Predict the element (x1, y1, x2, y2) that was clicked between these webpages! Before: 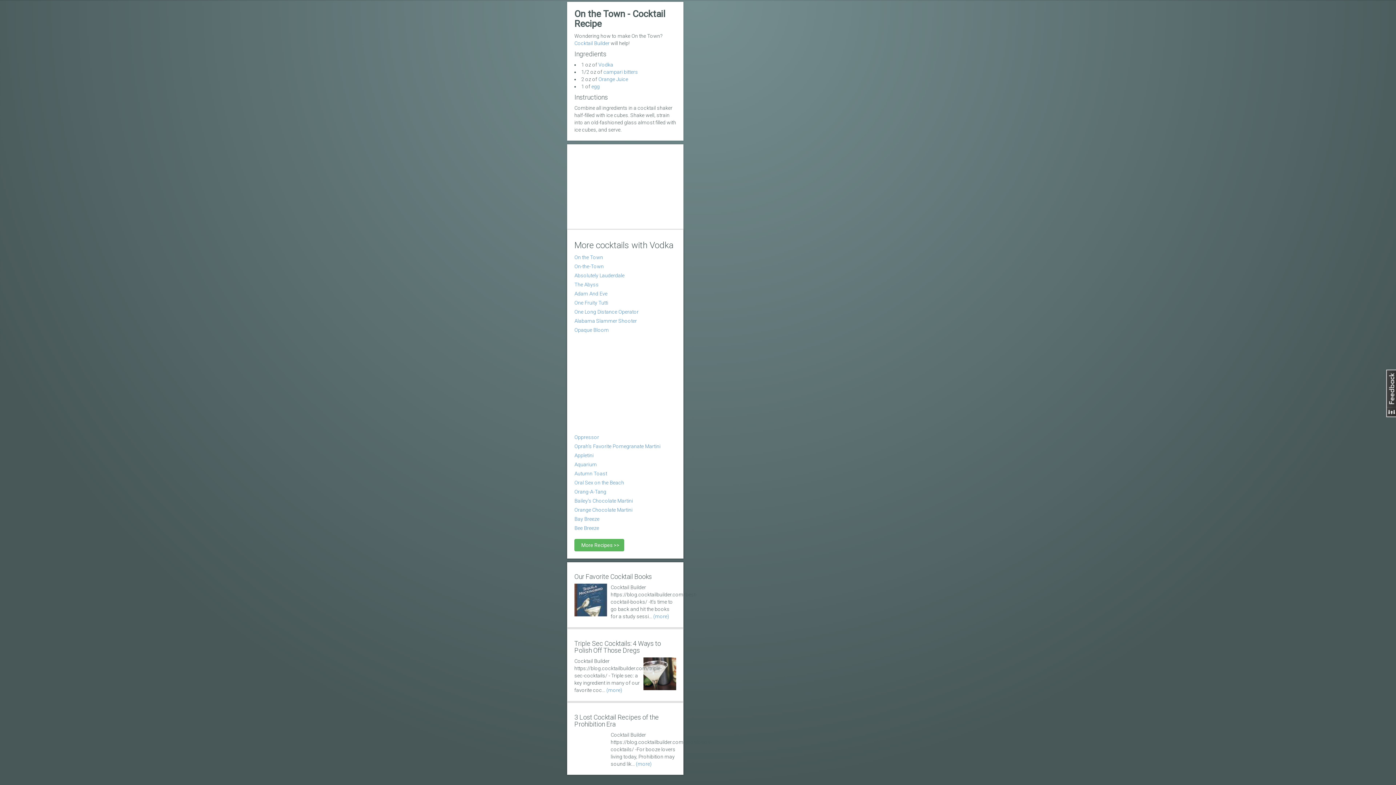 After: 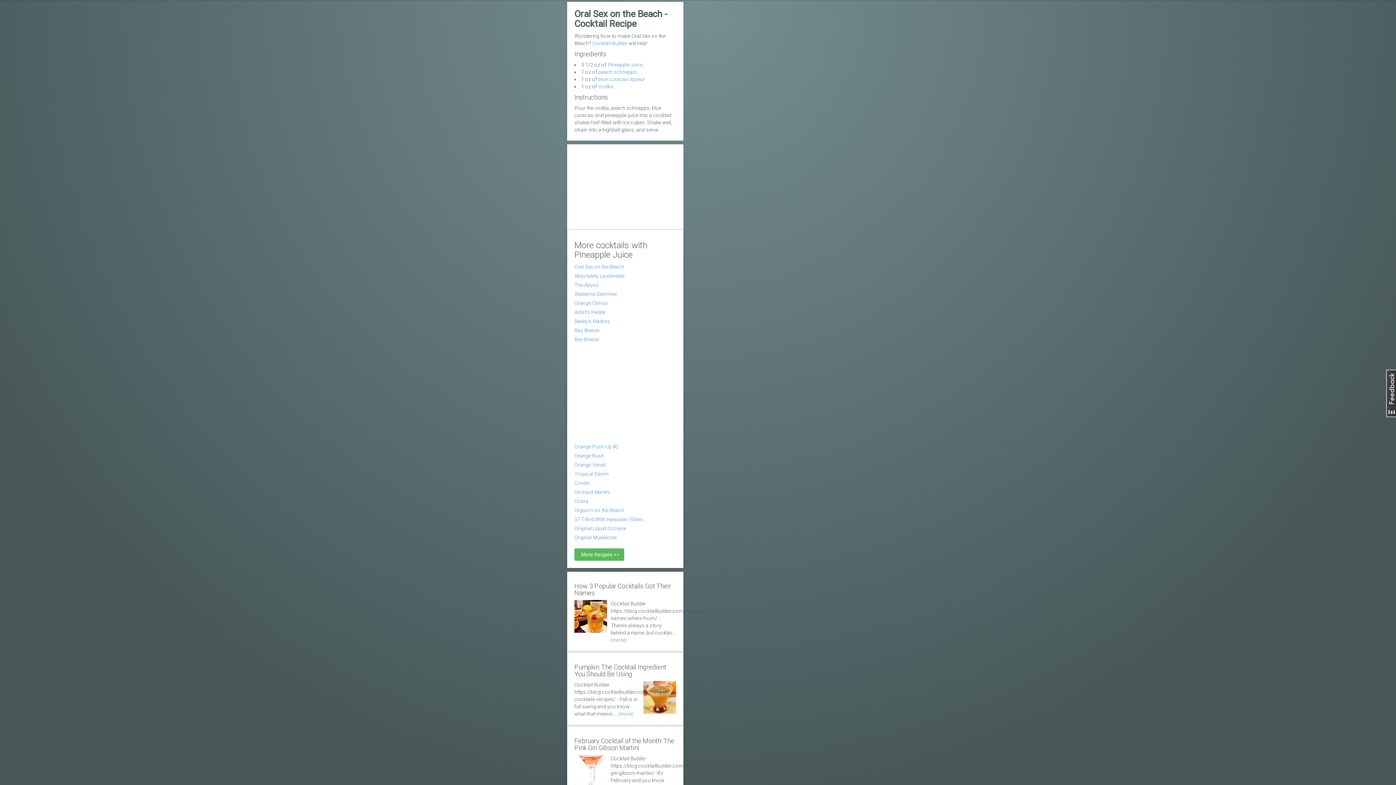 Action: label: Oral Sex on the Beach bbox: (574, 480, 624, 485)